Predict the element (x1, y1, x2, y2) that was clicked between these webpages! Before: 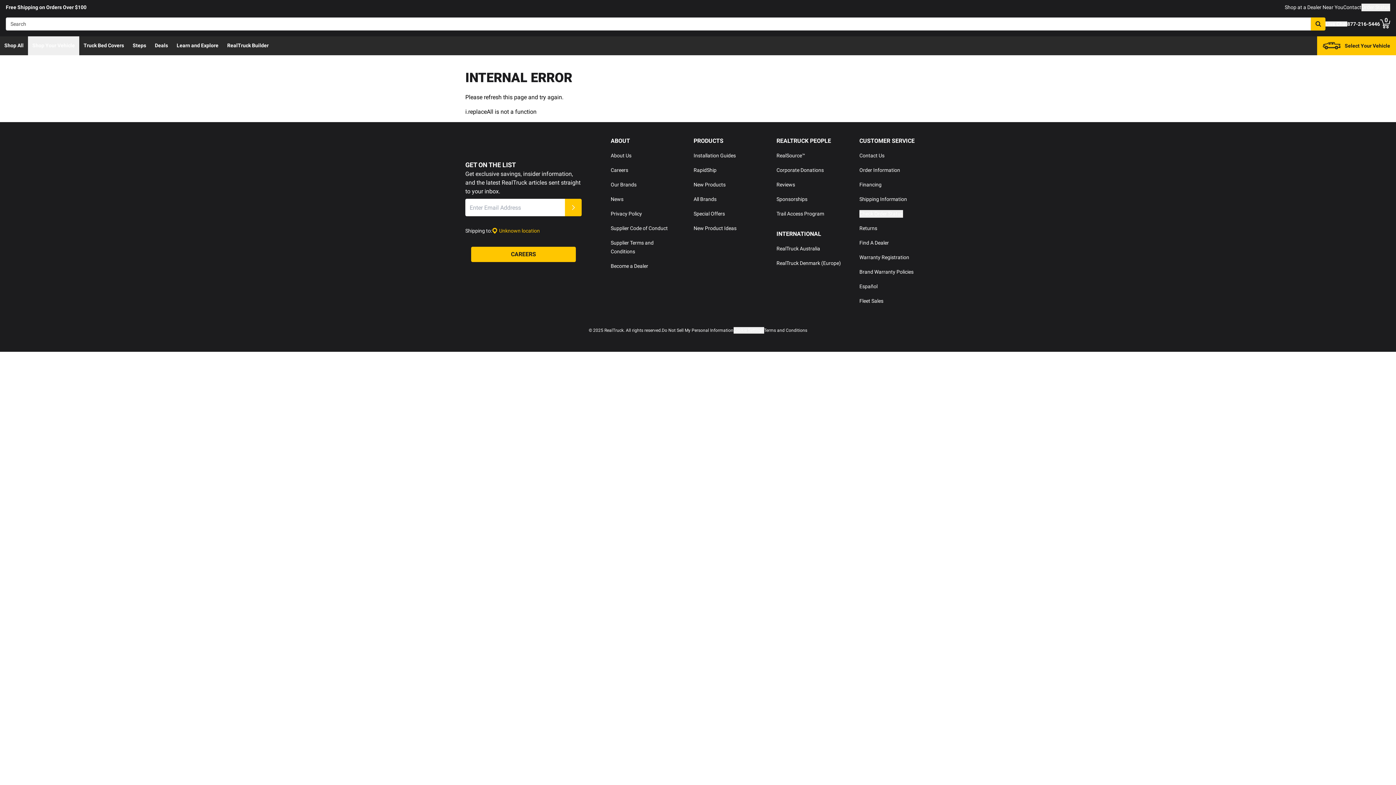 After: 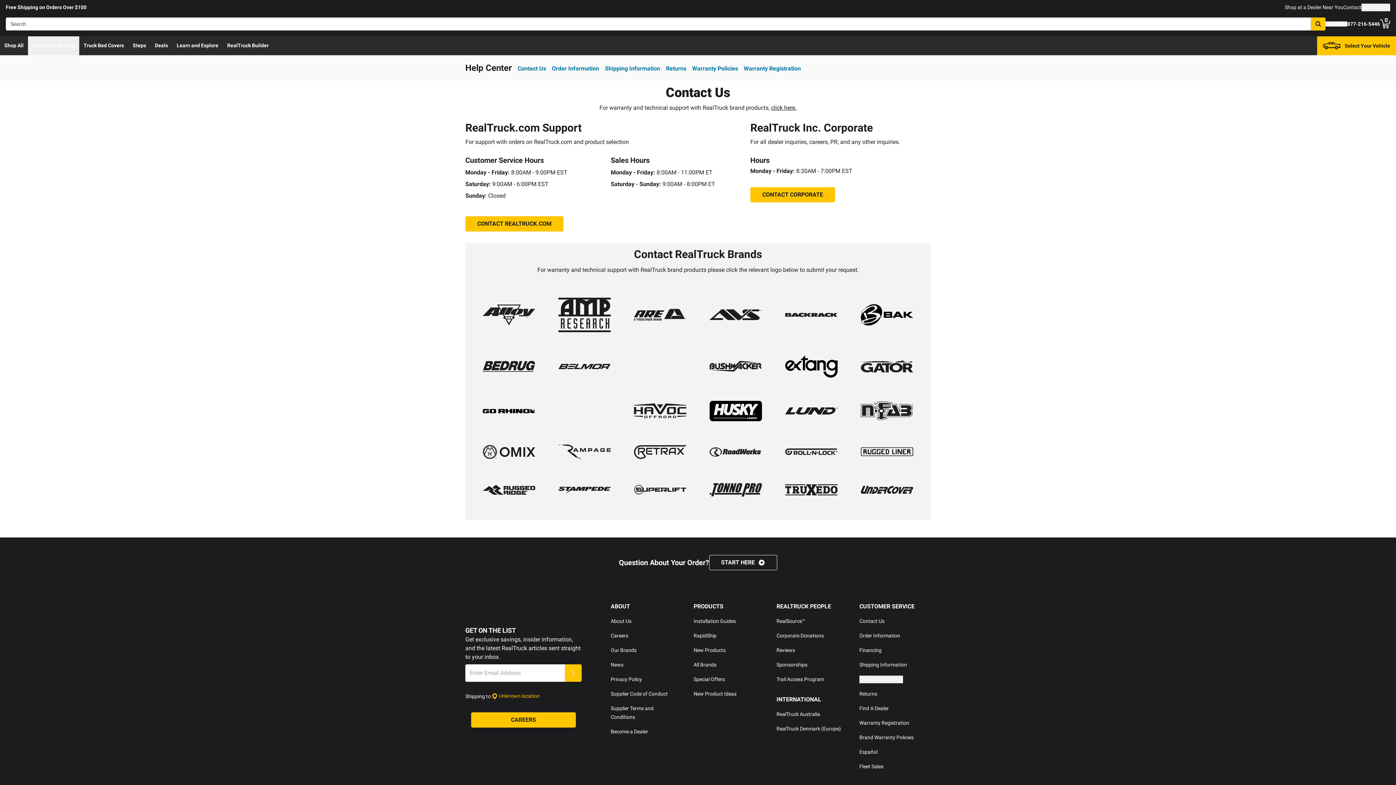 Action: label: Contact Us bbox: (859, 152, 884, 158)